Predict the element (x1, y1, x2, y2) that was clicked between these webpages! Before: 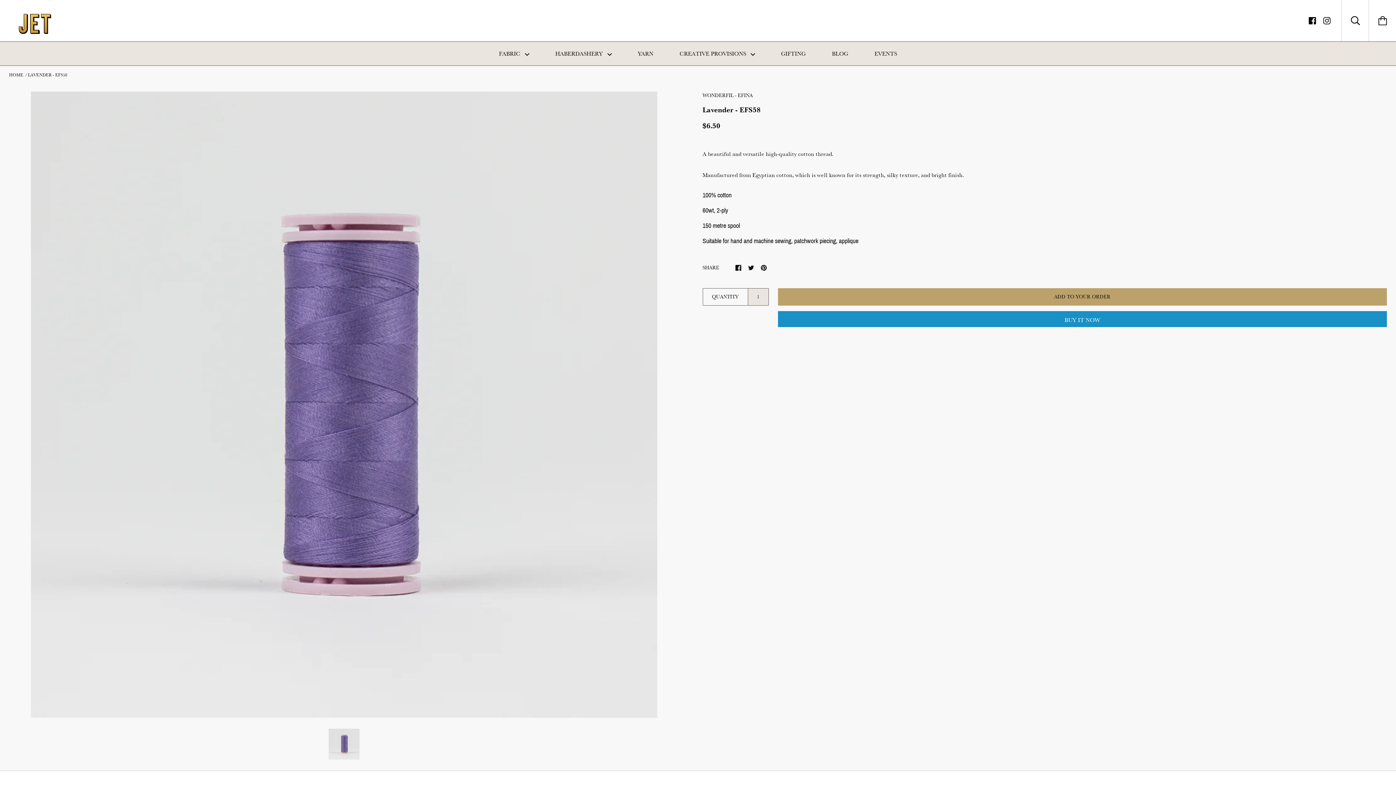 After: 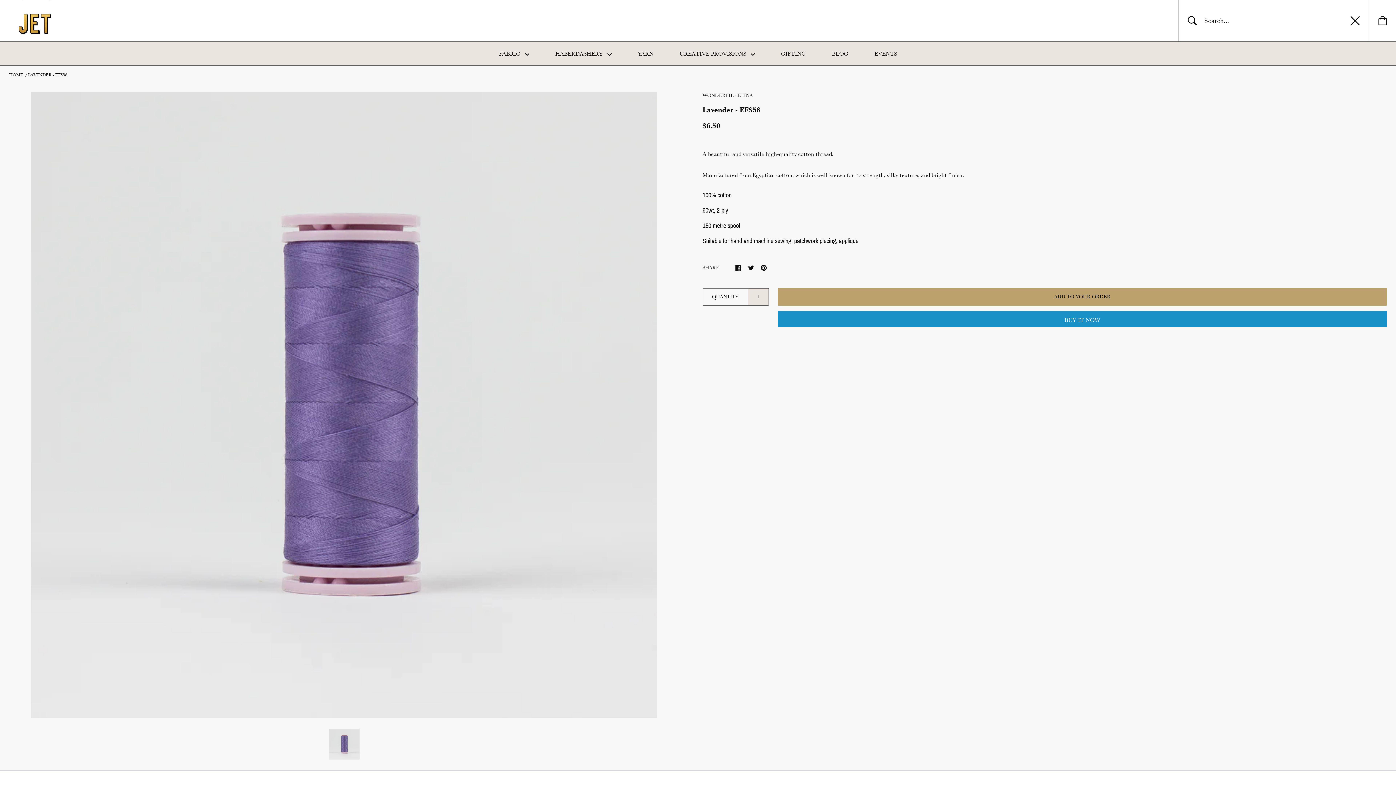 Action: bbox: (1342, 0, 1369, 41)